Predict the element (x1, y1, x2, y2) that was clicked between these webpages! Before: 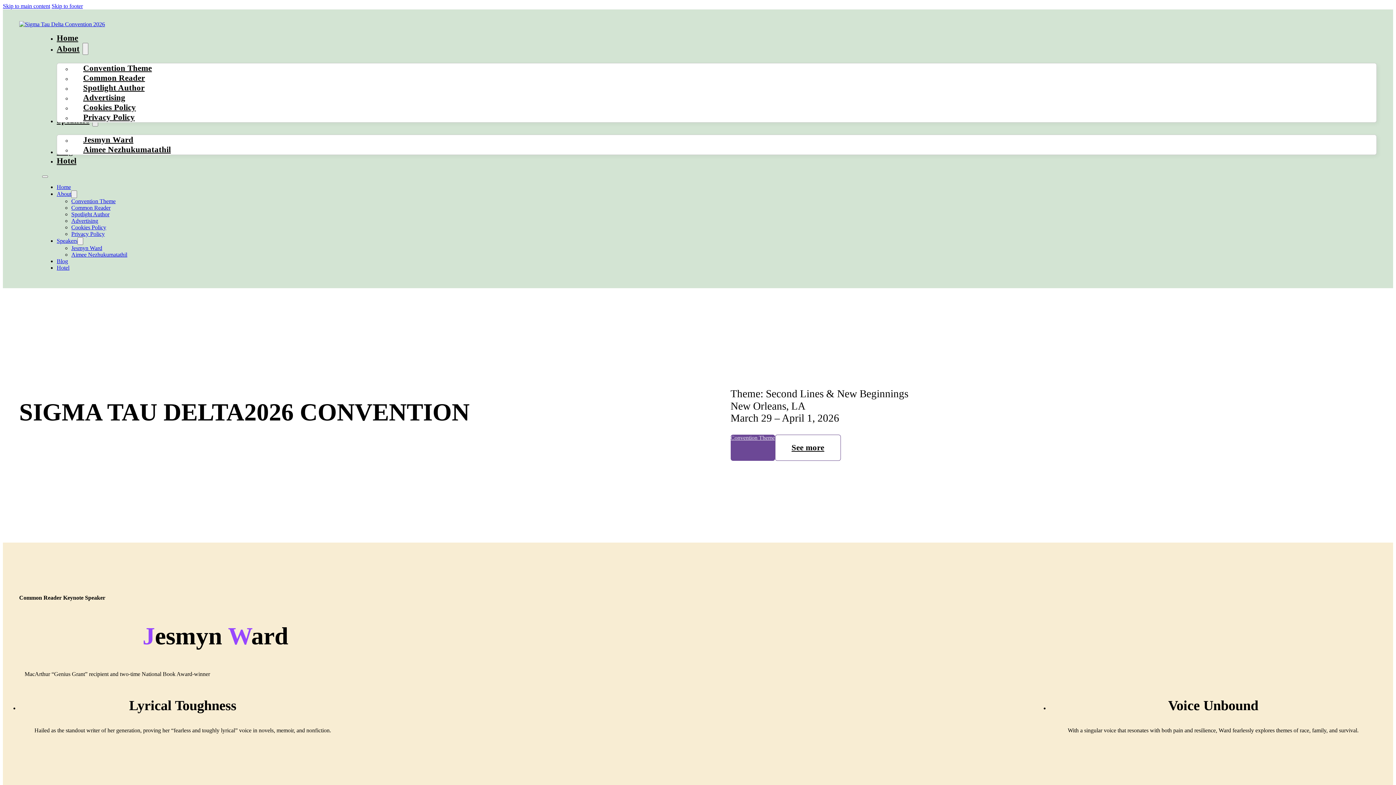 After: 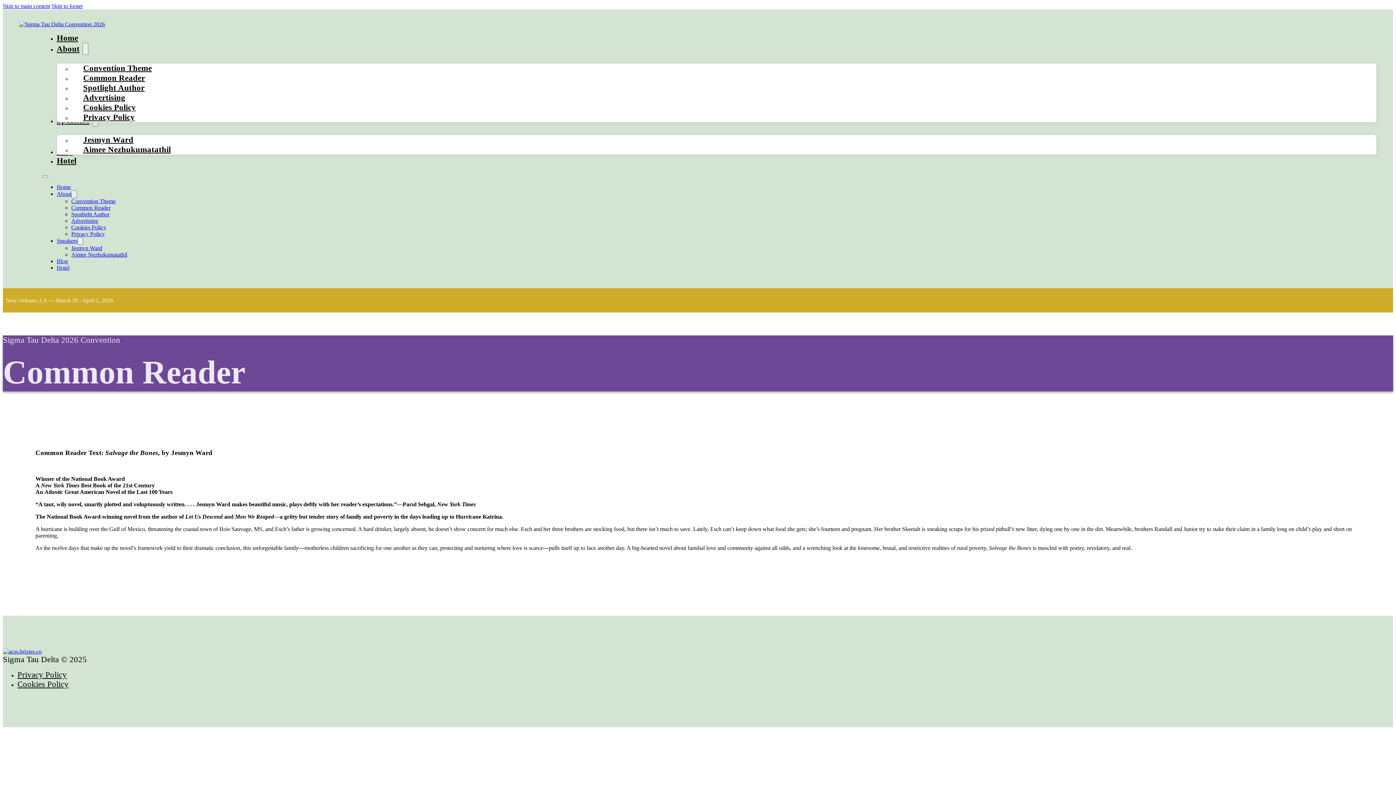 Action: label: See more bbox: (775, 434, 841, 461)